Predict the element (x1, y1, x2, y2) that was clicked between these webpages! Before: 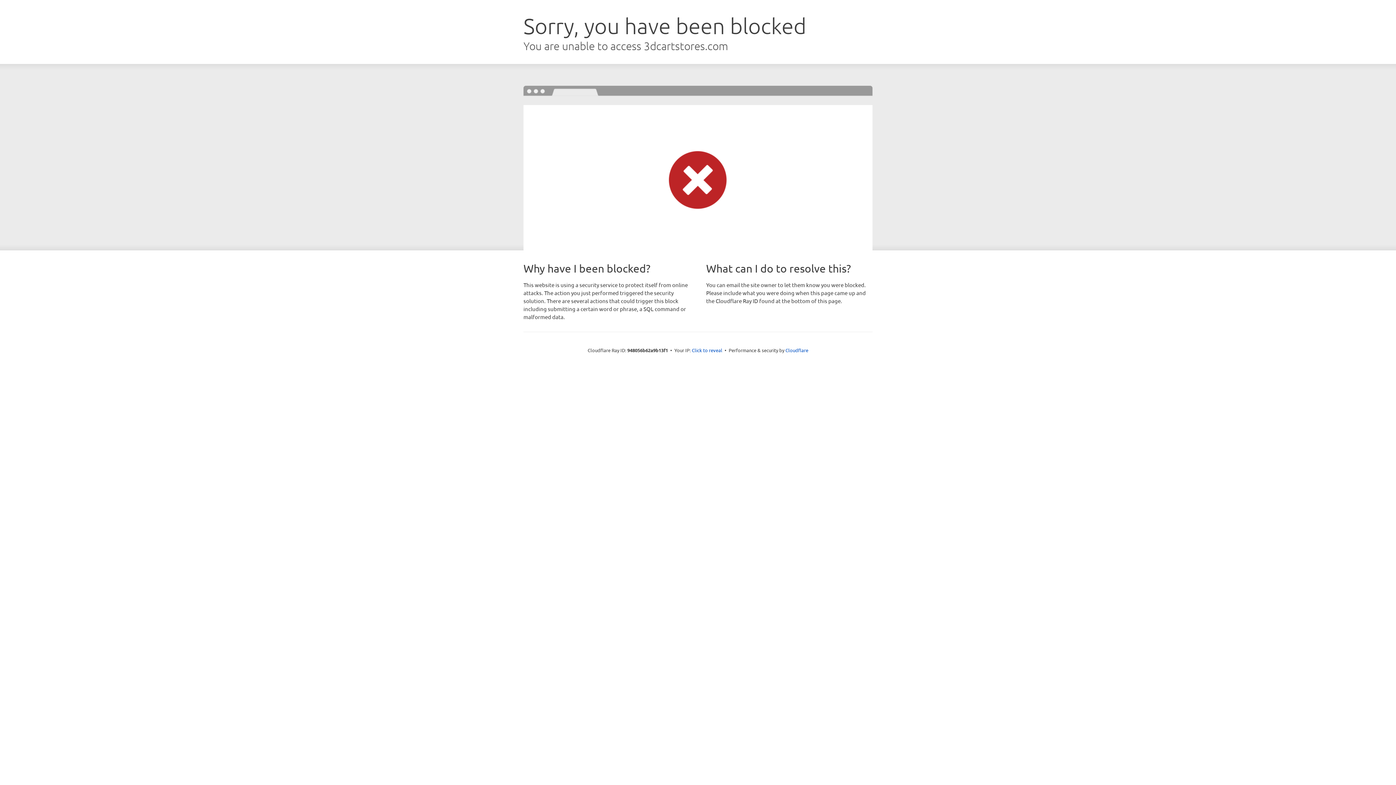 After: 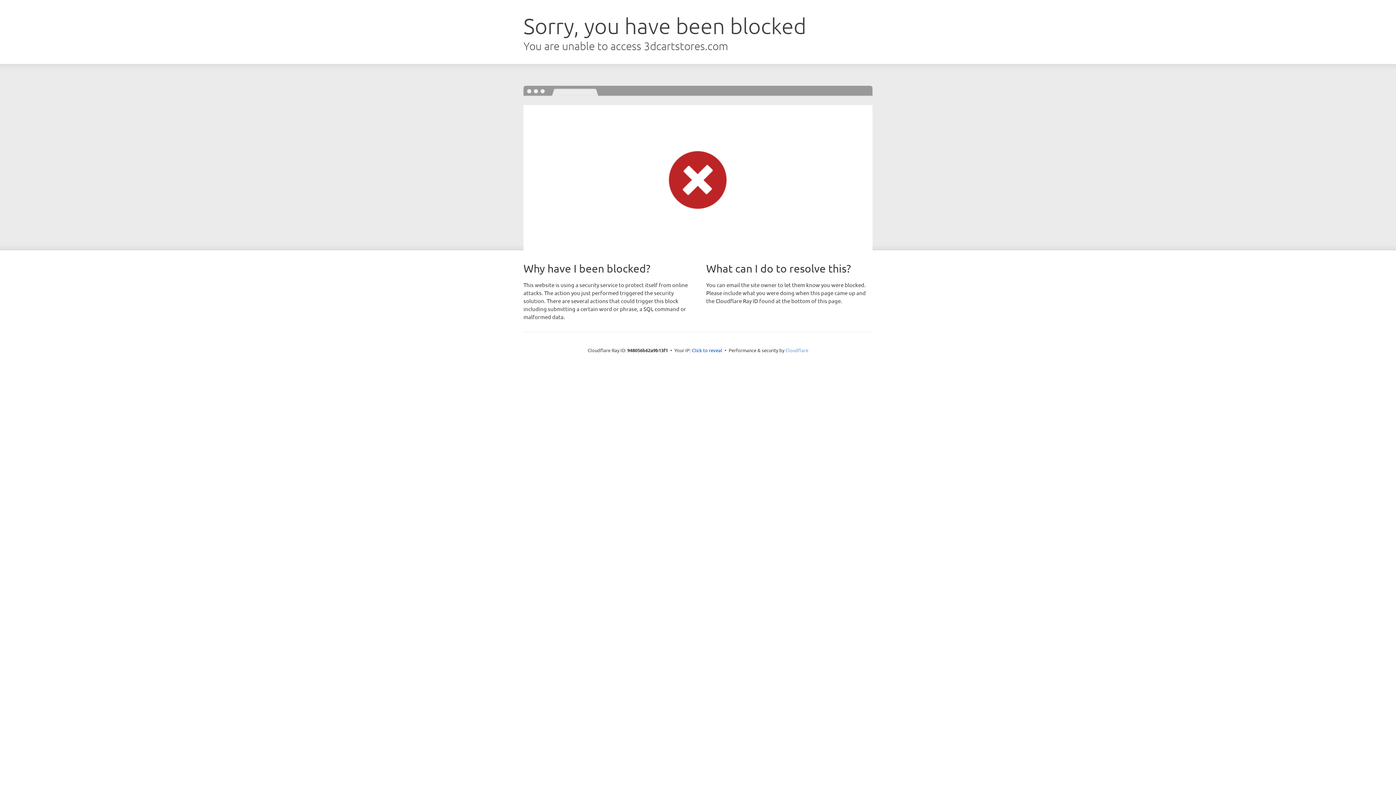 Action: label: Cloudflare bbox: (785, 347, 808, 353)